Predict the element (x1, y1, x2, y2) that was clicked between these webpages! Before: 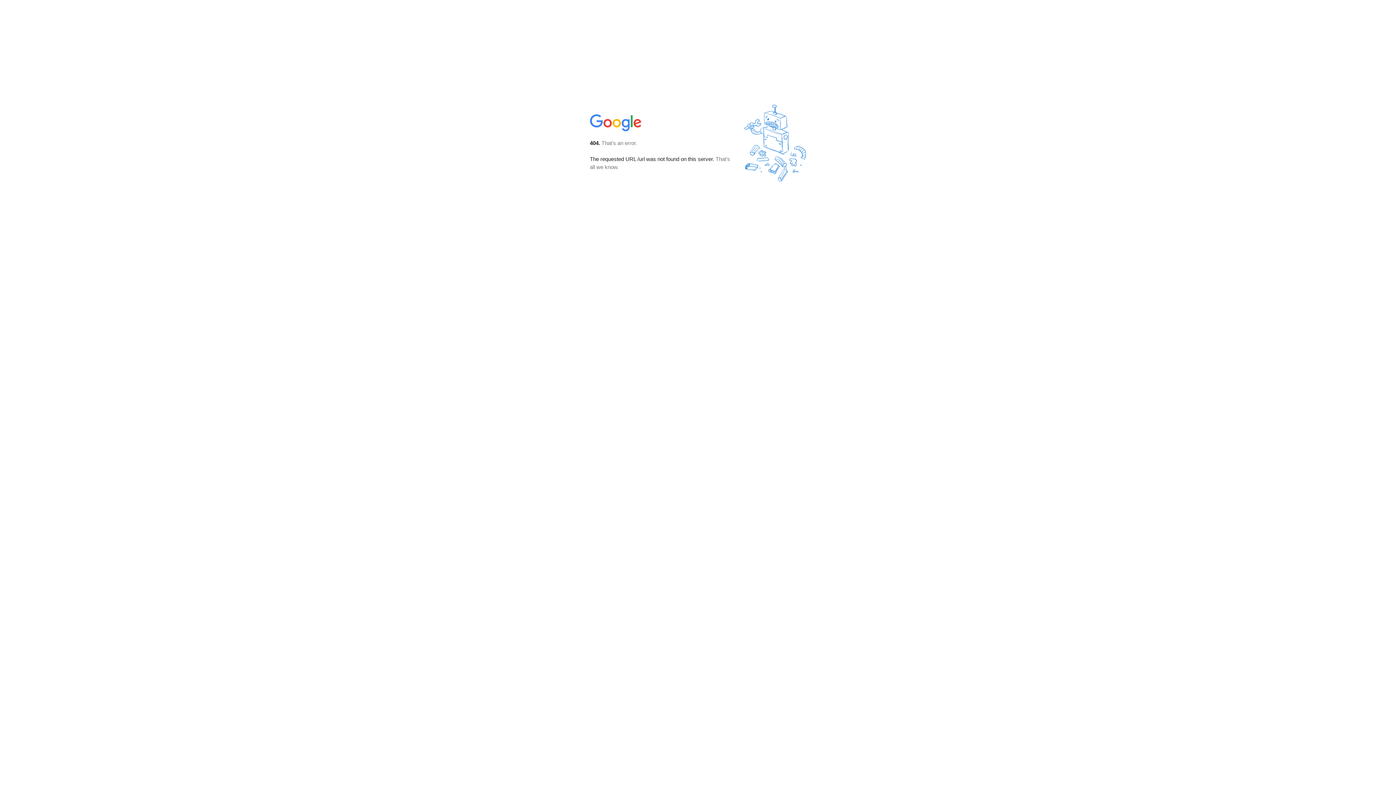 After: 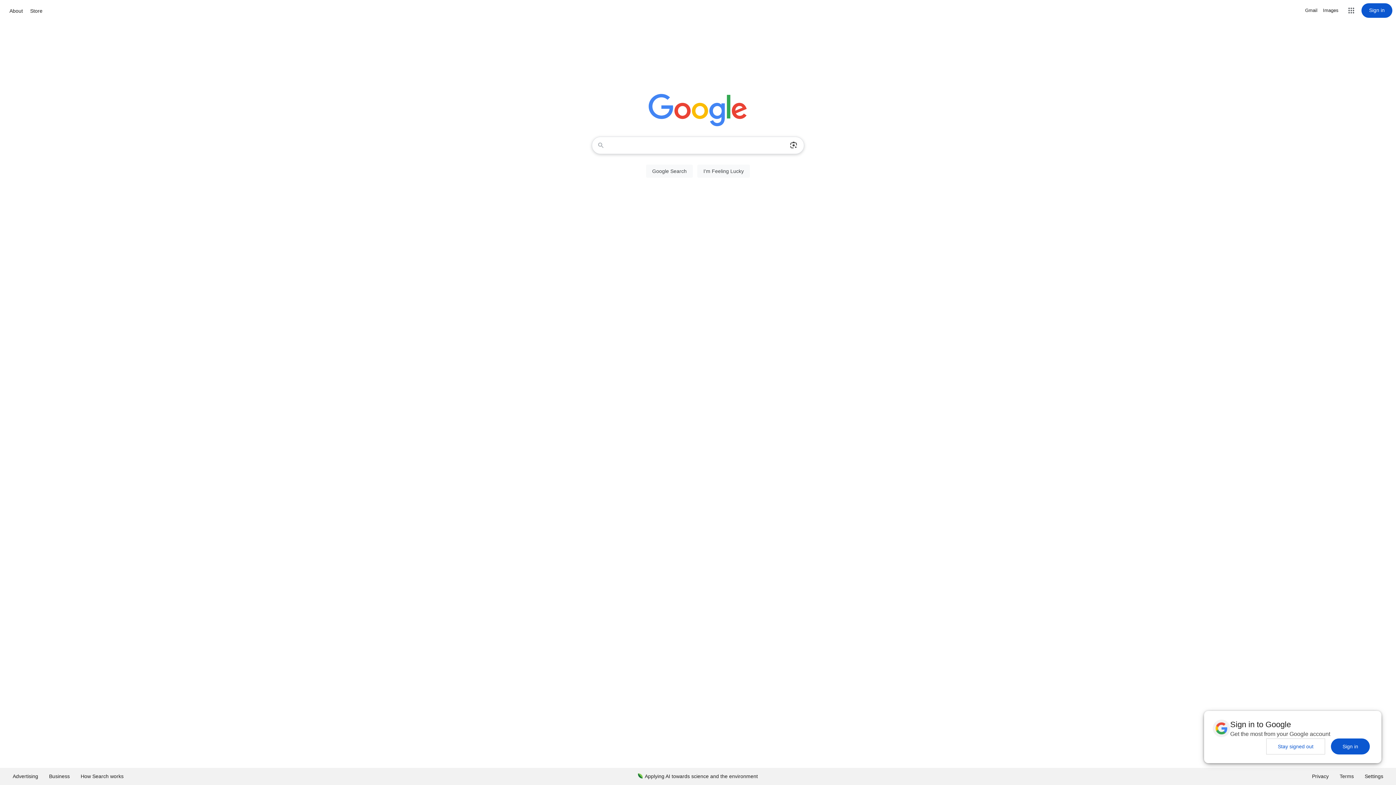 Action: bbox: (590, 127, 642, 134)